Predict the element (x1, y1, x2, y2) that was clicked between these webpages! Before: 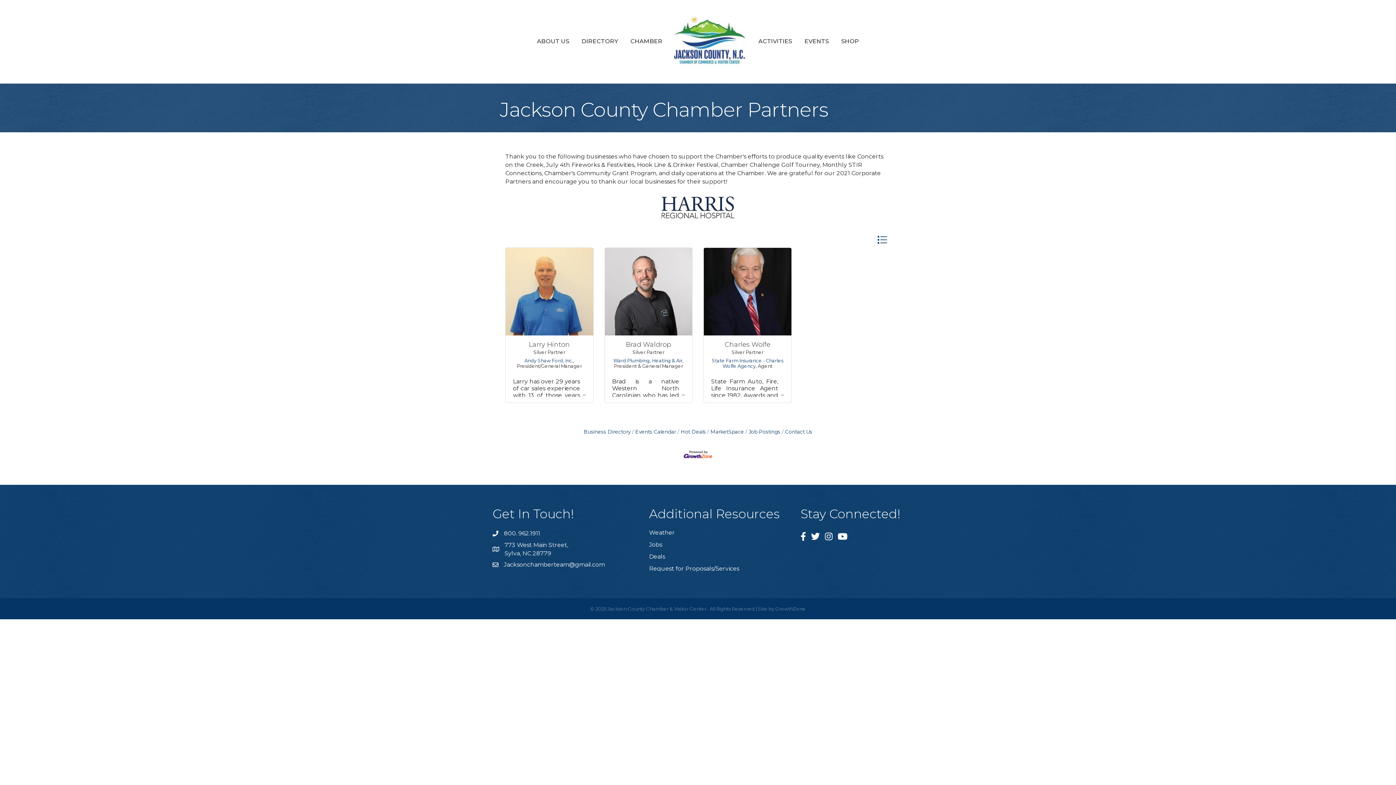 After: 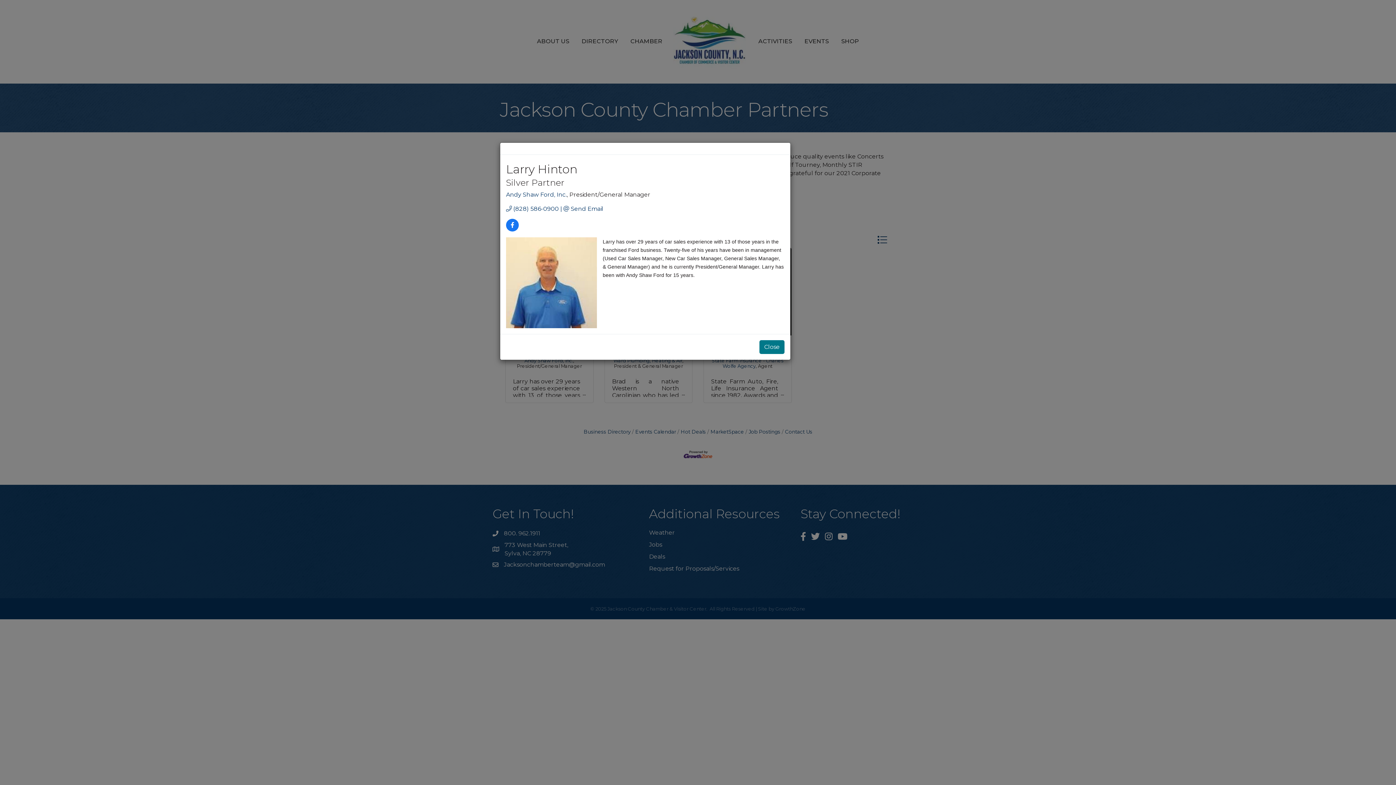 Action: label: Larry Hinton bbox: (529, 342, 570, 350)